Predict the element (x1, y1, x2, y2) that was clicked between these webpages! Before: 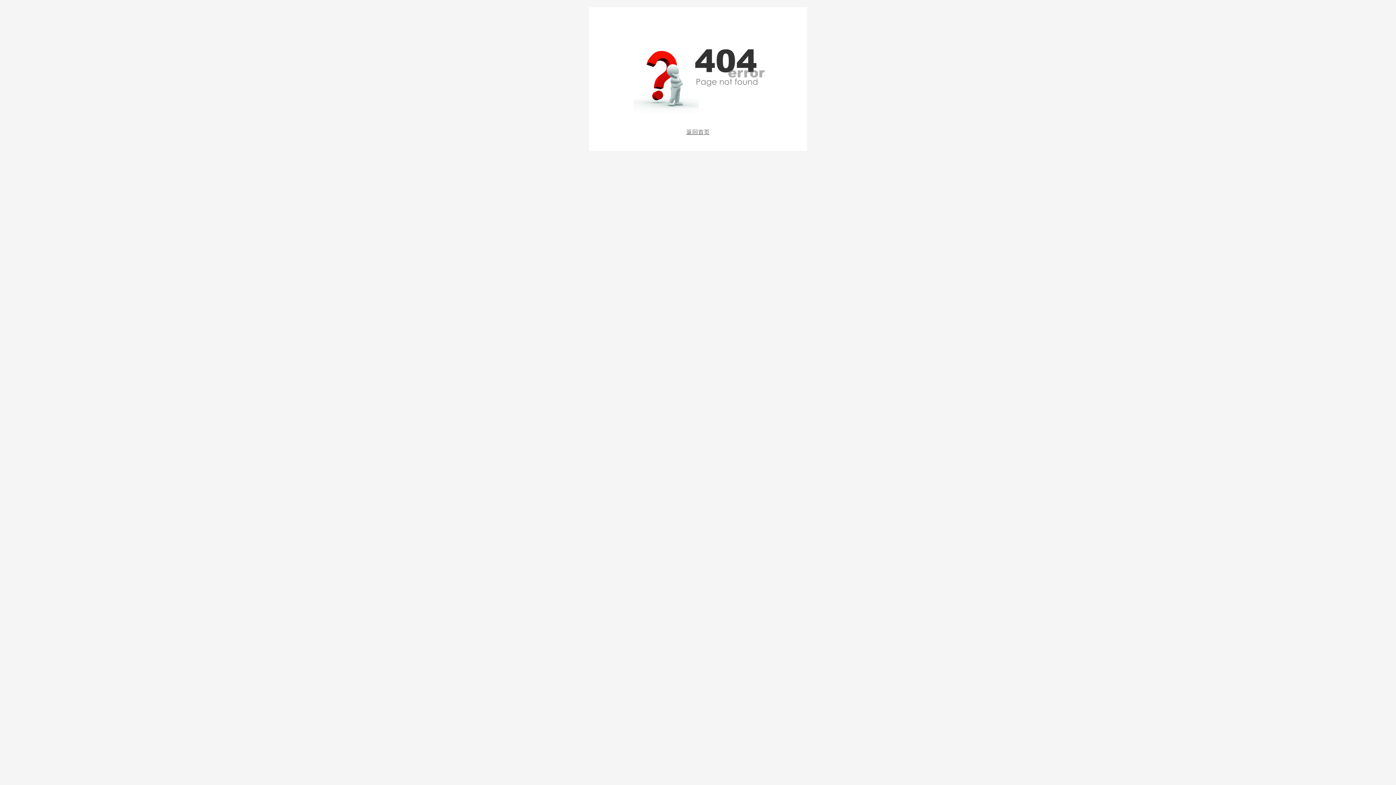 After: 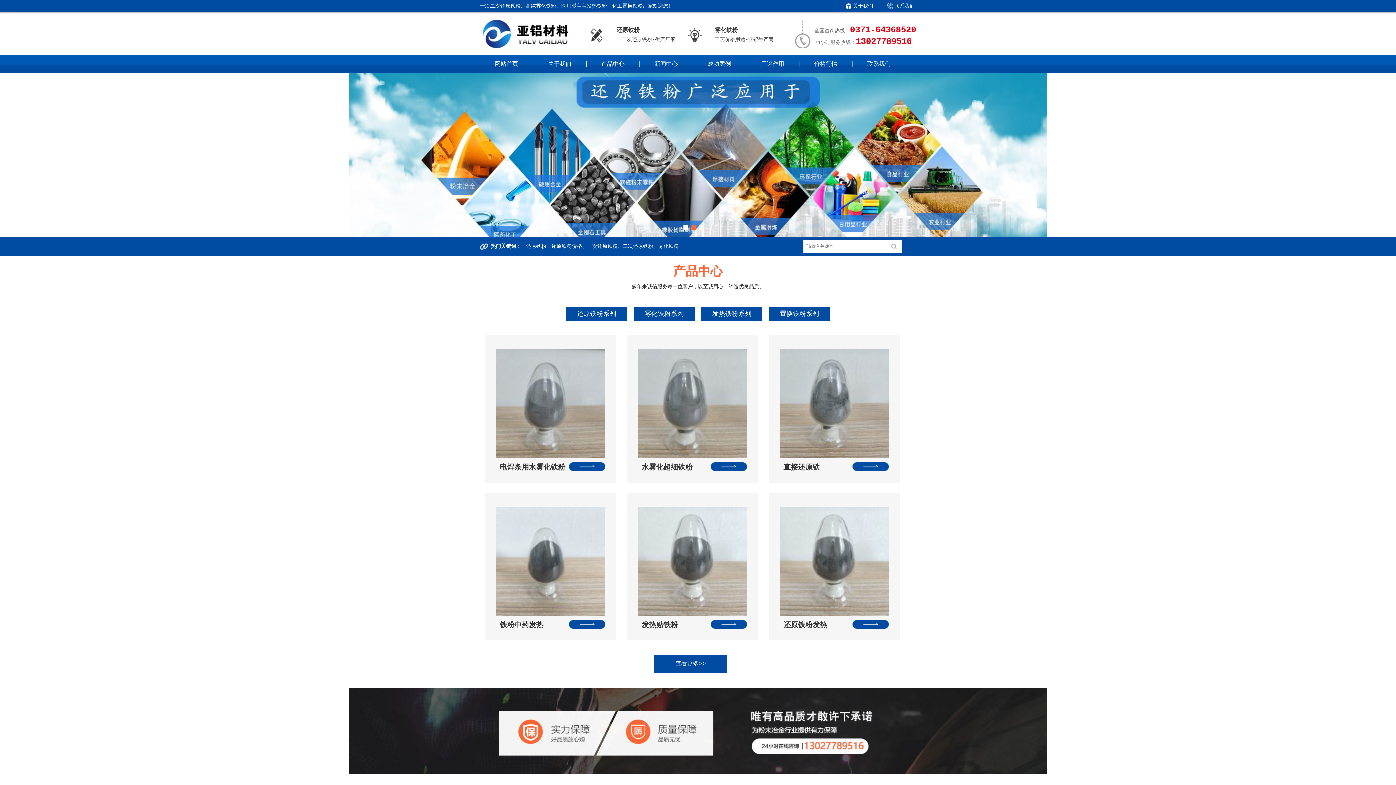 Action: label: 返回首页 bbox: (596, 128, 800, 136)